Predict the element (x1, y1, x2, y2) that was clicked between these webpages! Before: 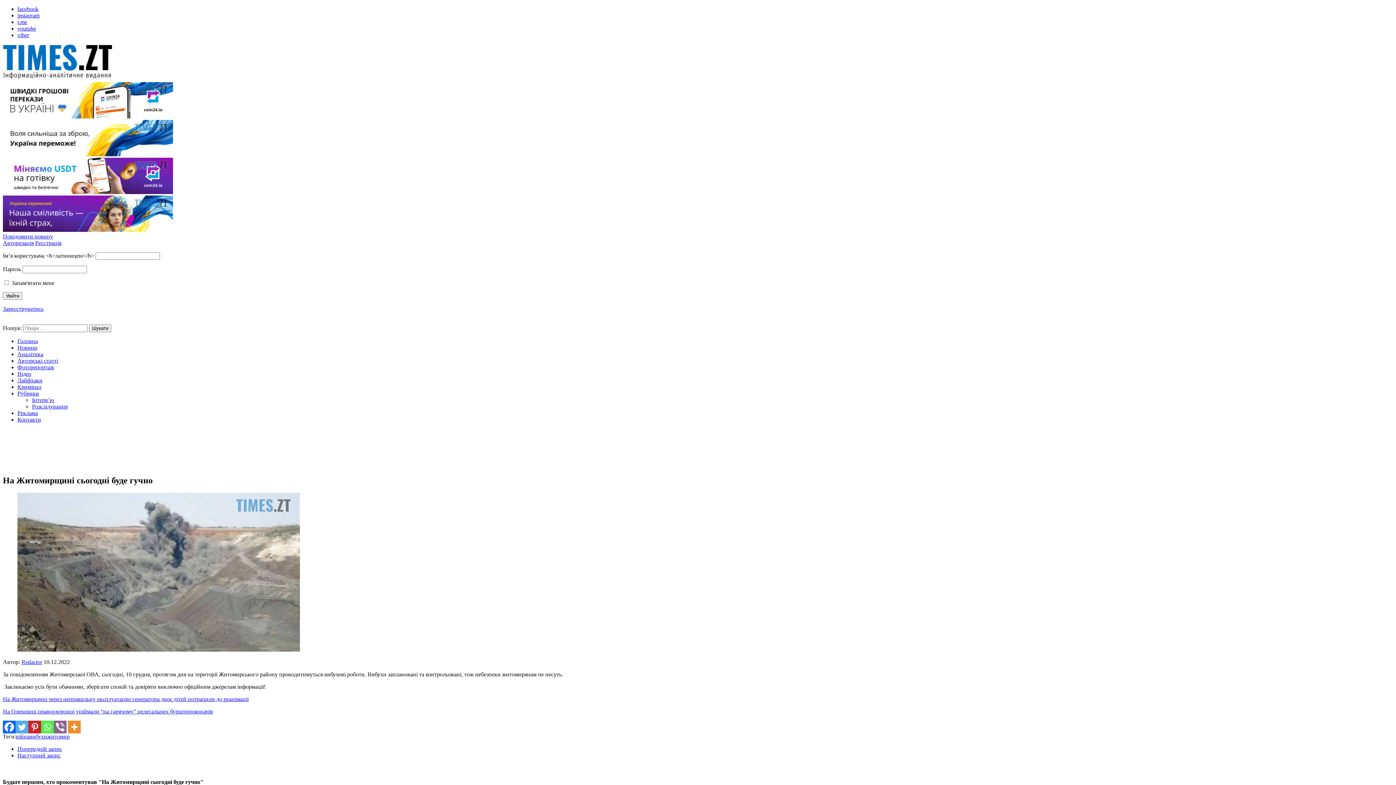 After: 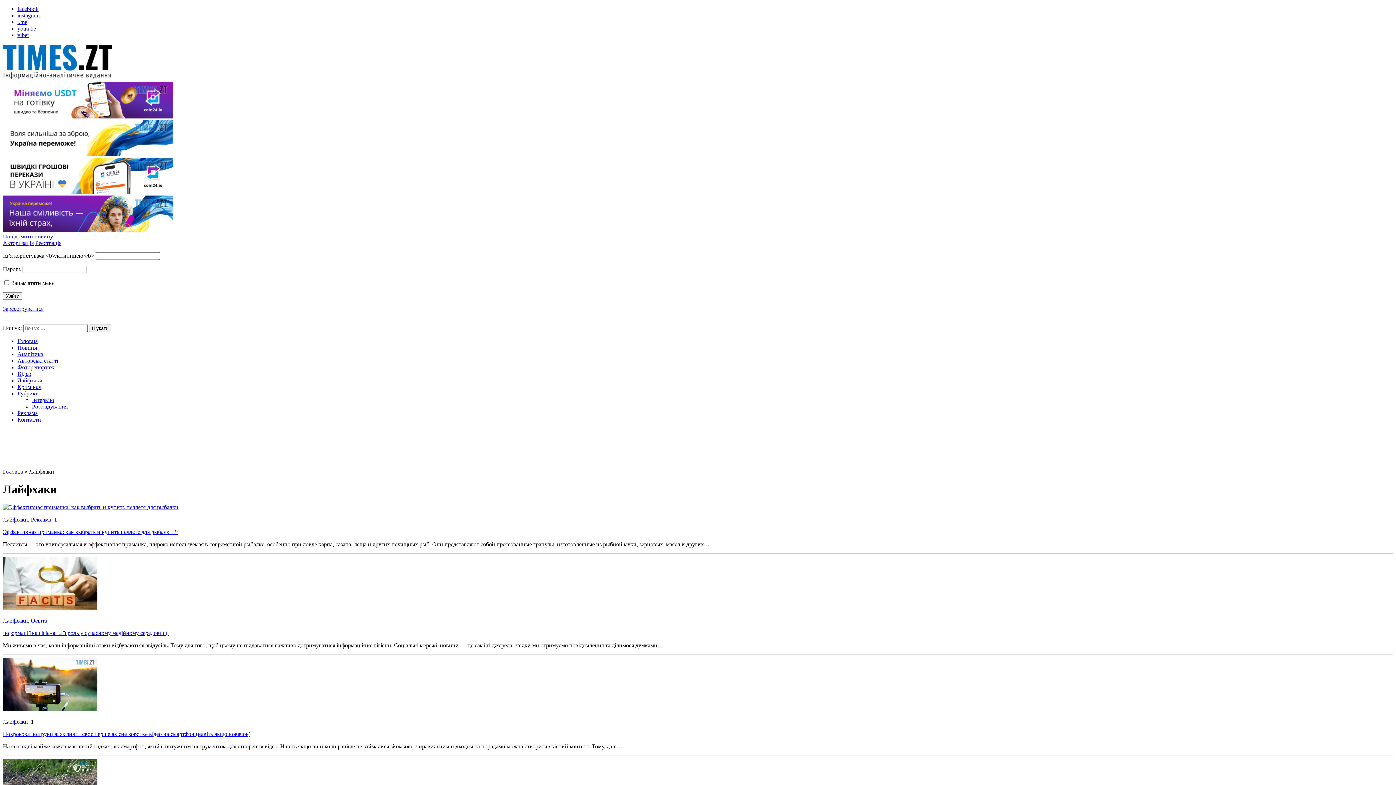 Action: bbox: (17, 377, 42, 383) label: Лайфхаки